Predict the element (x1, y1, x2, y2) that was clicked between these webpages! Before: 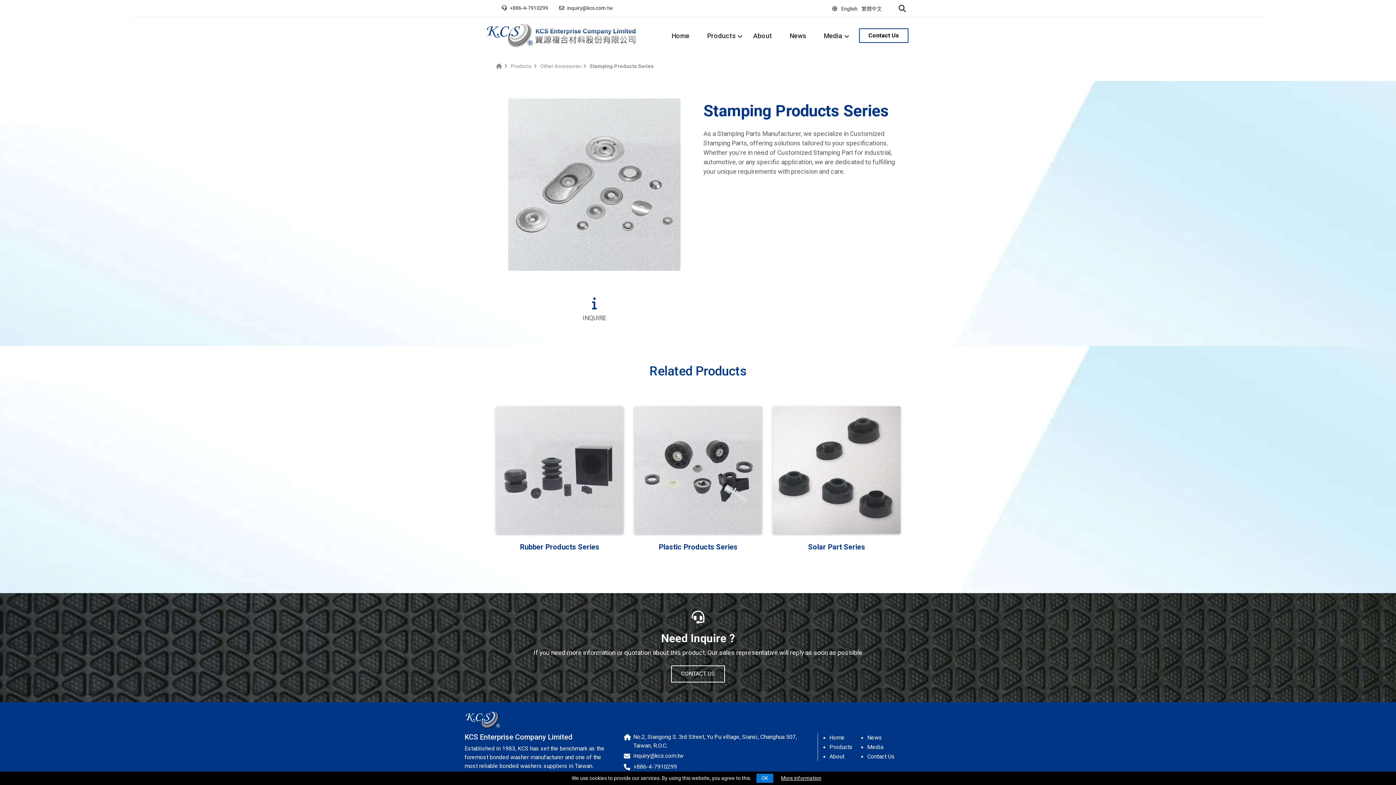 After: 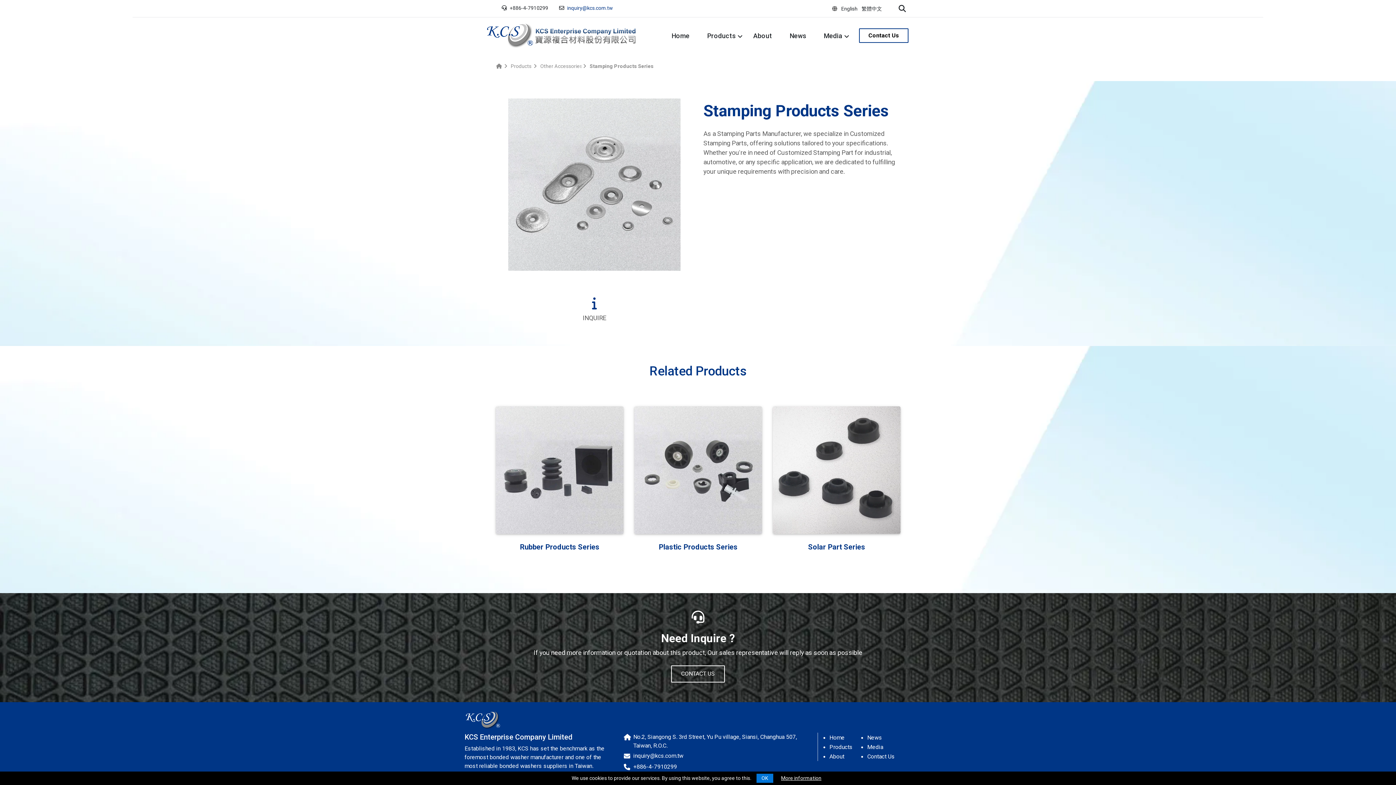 Action: bbox: (567, 4, 613, 10) label: inquiry@kcs.com.tw